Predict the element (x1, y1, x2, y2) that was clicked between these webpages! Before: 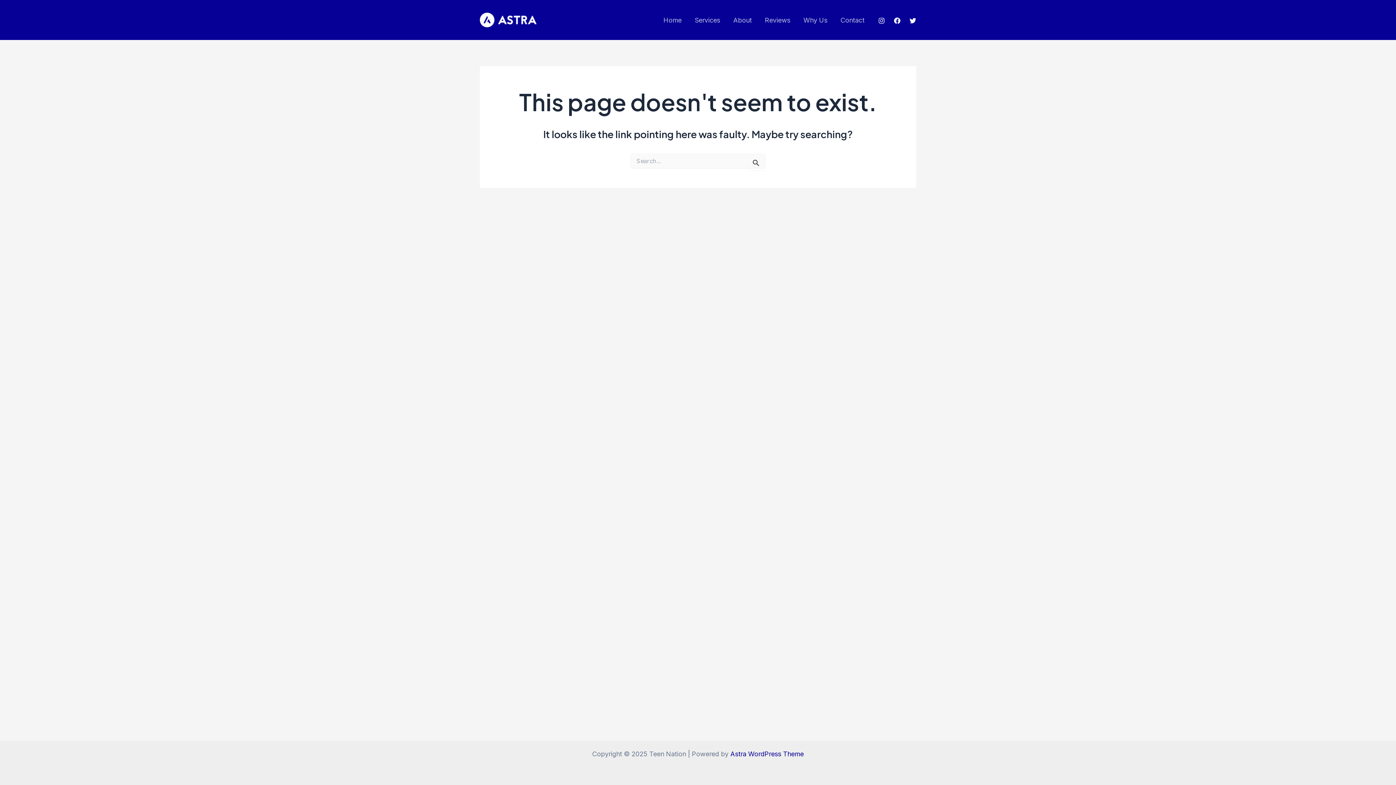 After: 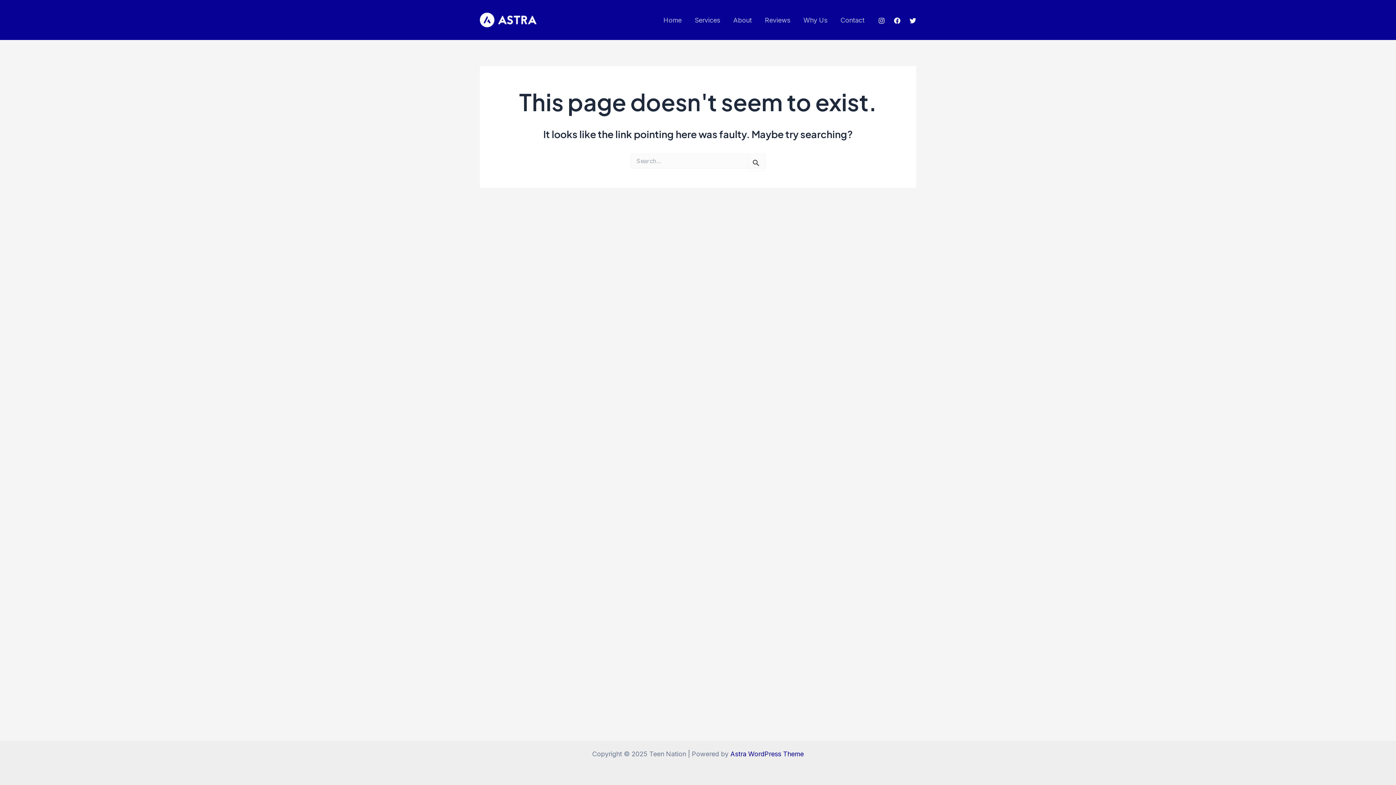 Action: label: Instagram bbox: (878, 17, 885, 23)